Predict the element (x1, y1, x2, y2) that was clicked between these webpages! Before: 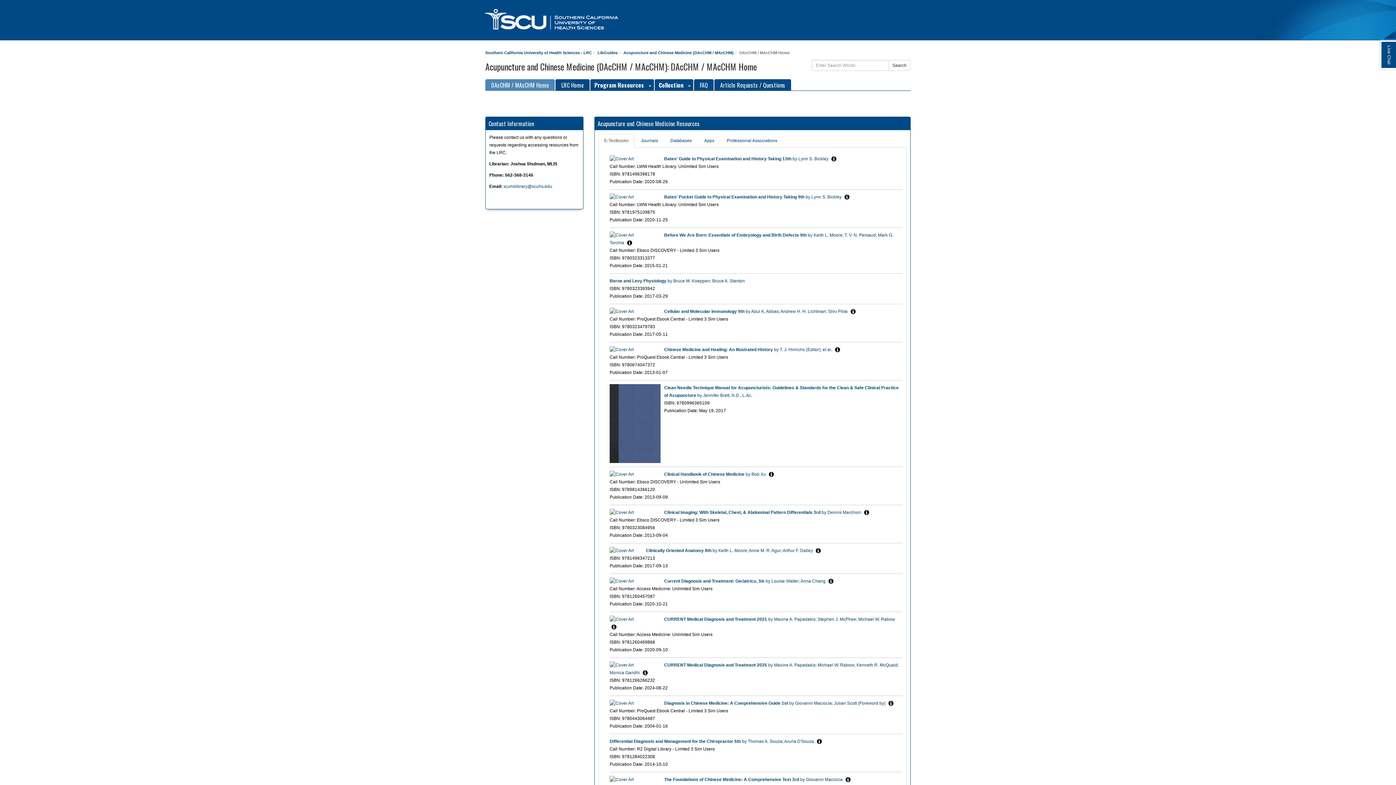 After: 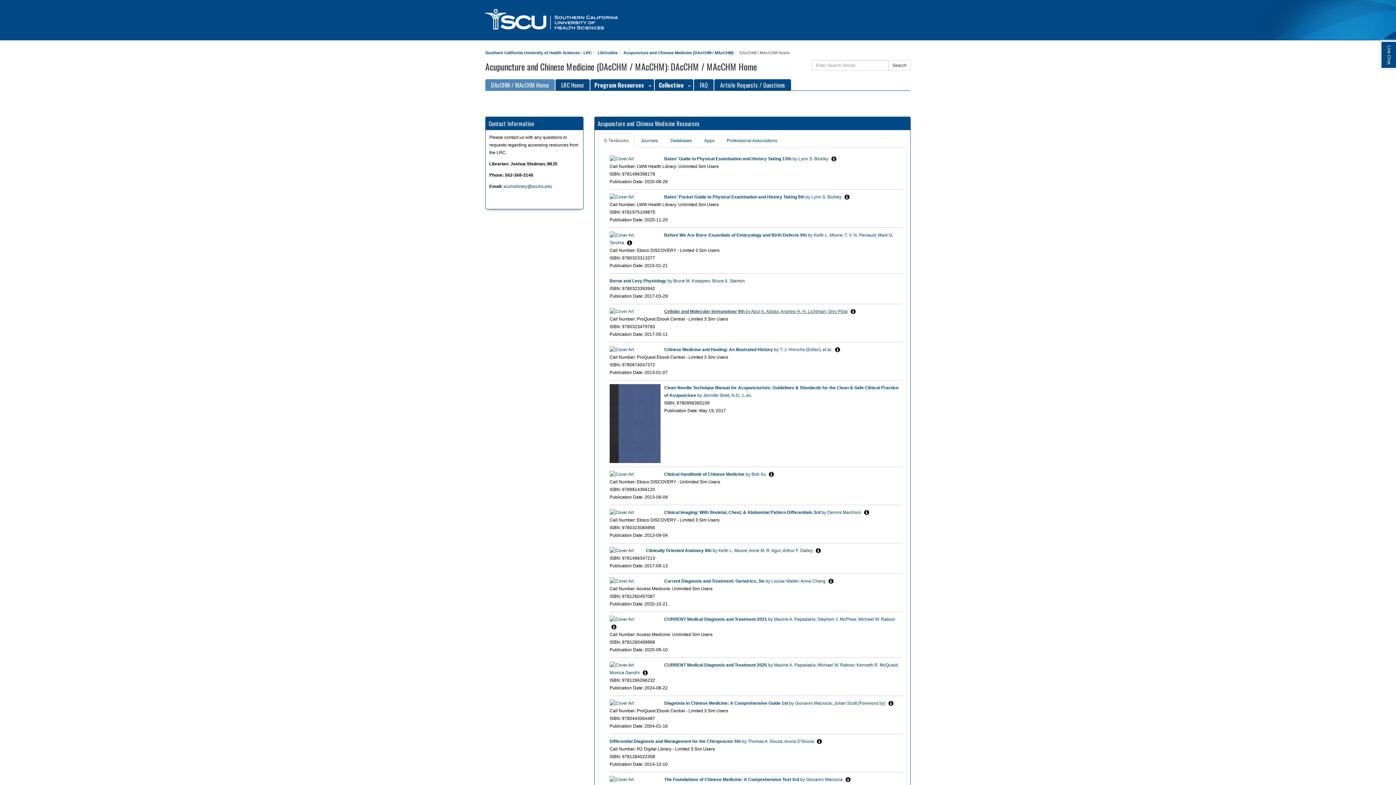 Action: label: Cellular and Molecular Immunology 9th by Abul K. Abbas; Andrew H. H. Lichtman; Shiv Pillai bbox: (664, 309, 848, 314)